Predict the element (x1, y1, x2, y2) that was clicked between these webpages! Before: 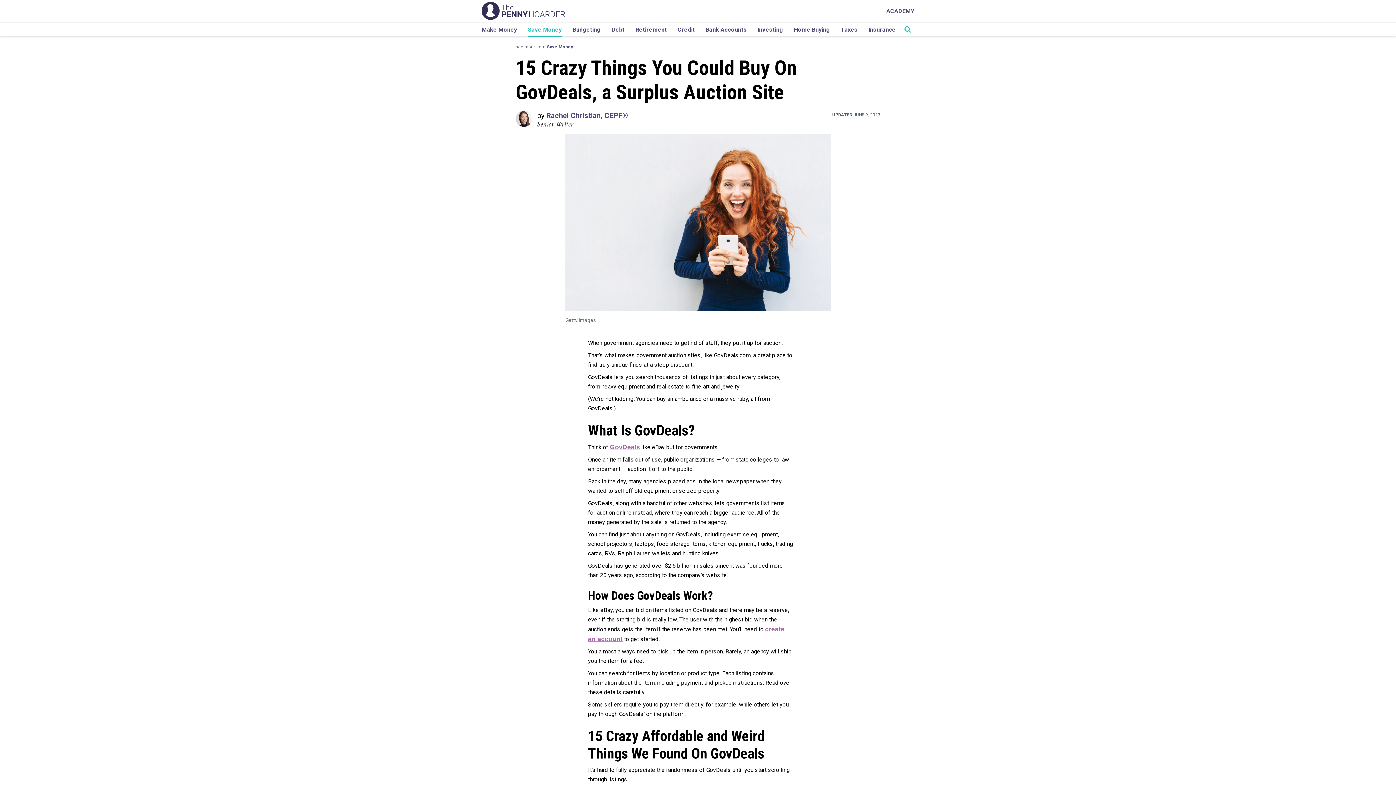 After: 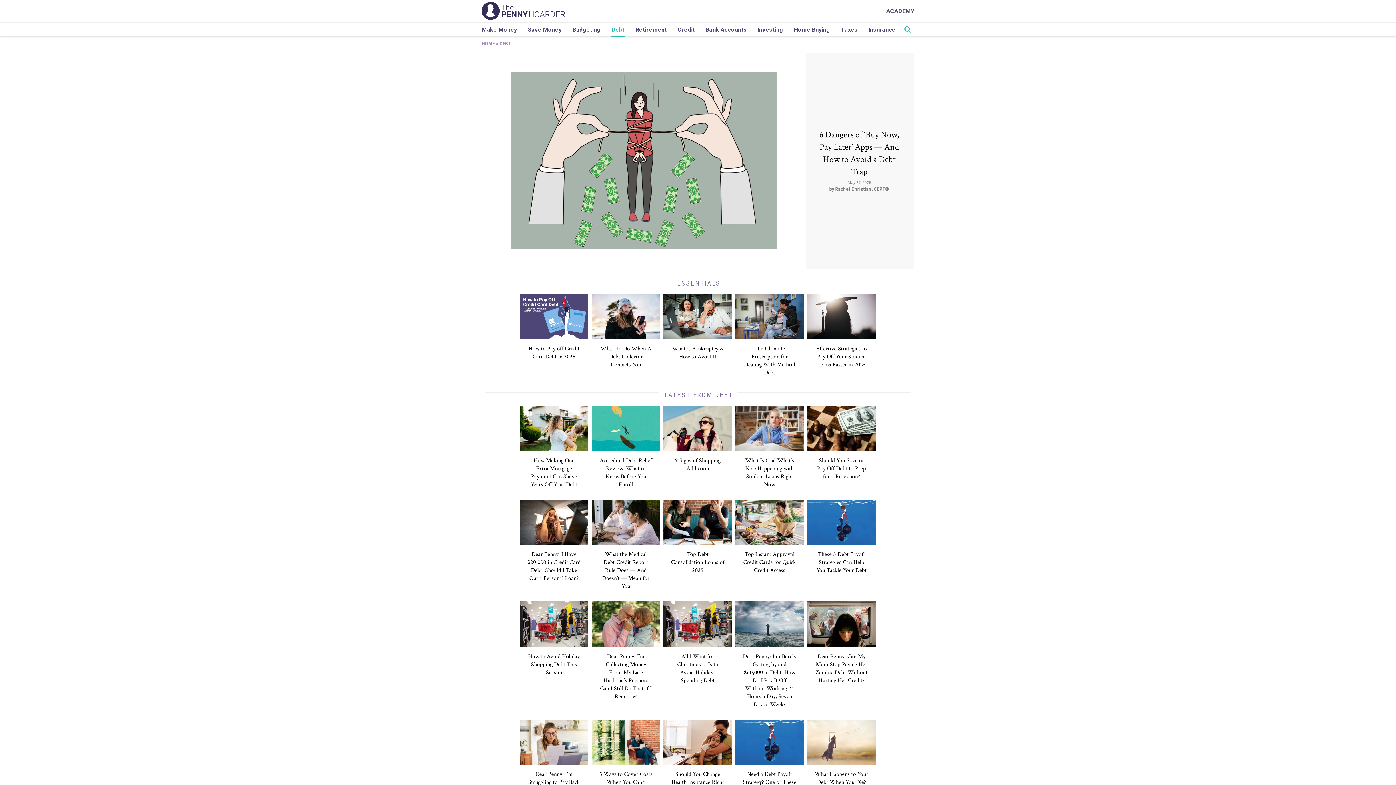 Action: bbox: (611, 22, 624, 36) label: Debt